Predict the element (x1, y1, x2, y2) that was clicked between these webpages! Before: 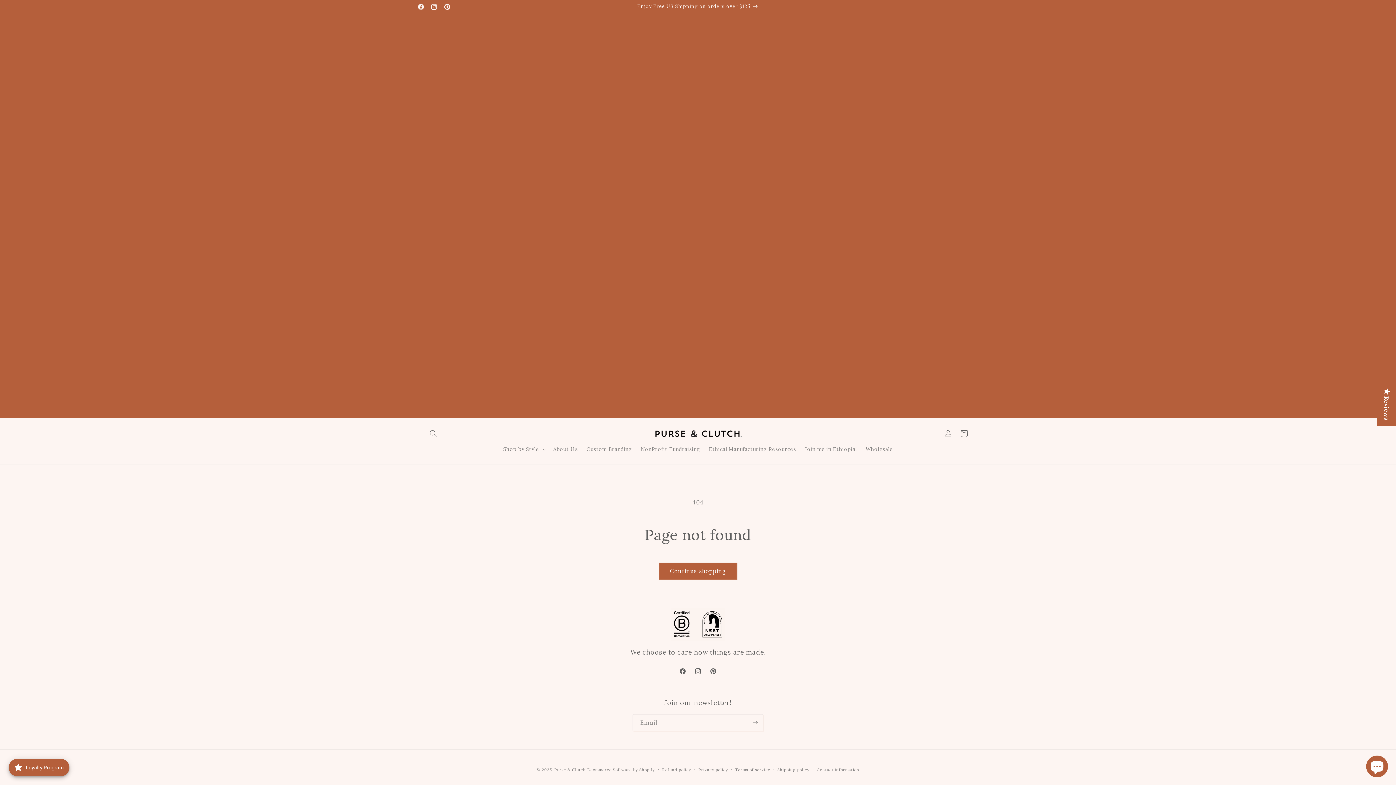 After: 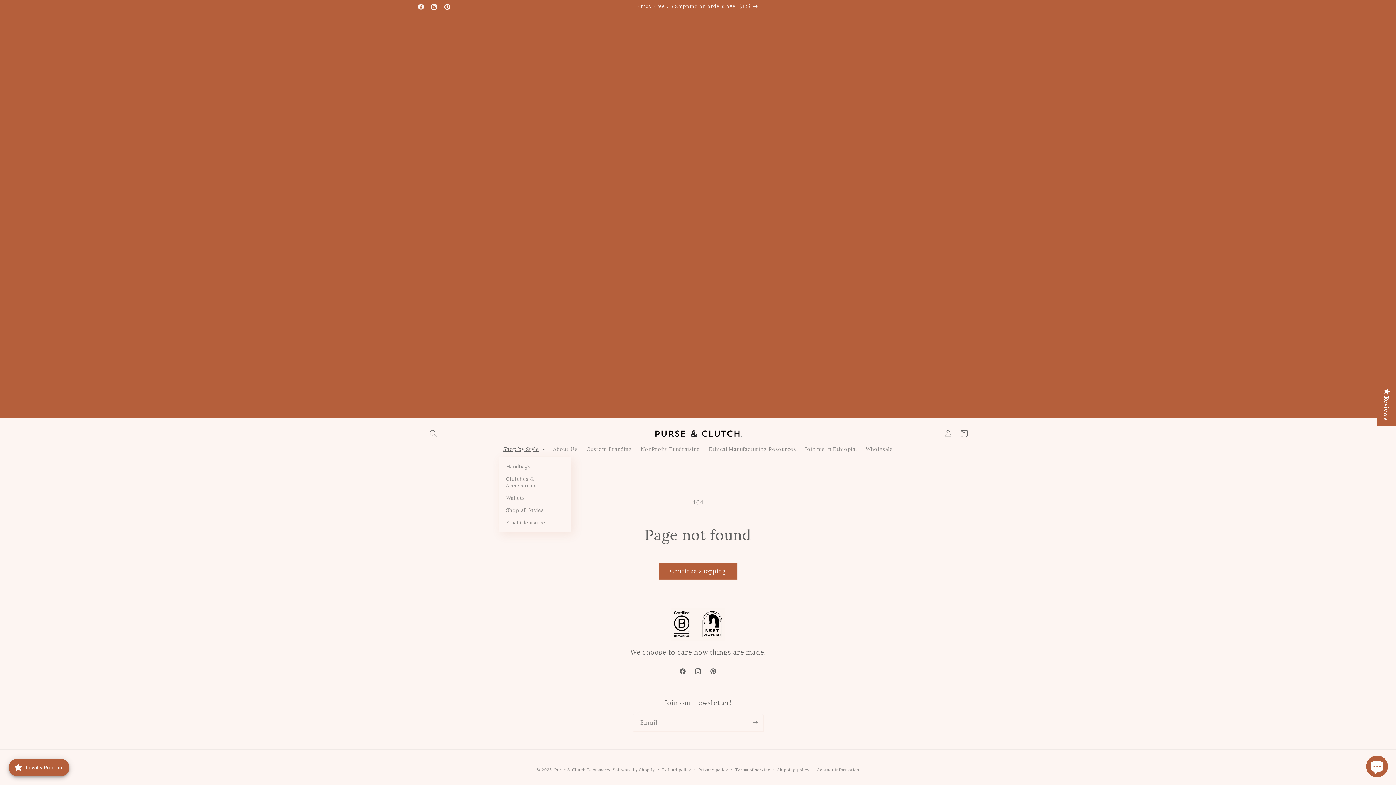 Action: bbox: (498, 441, 548, 457) label: Shop by Style